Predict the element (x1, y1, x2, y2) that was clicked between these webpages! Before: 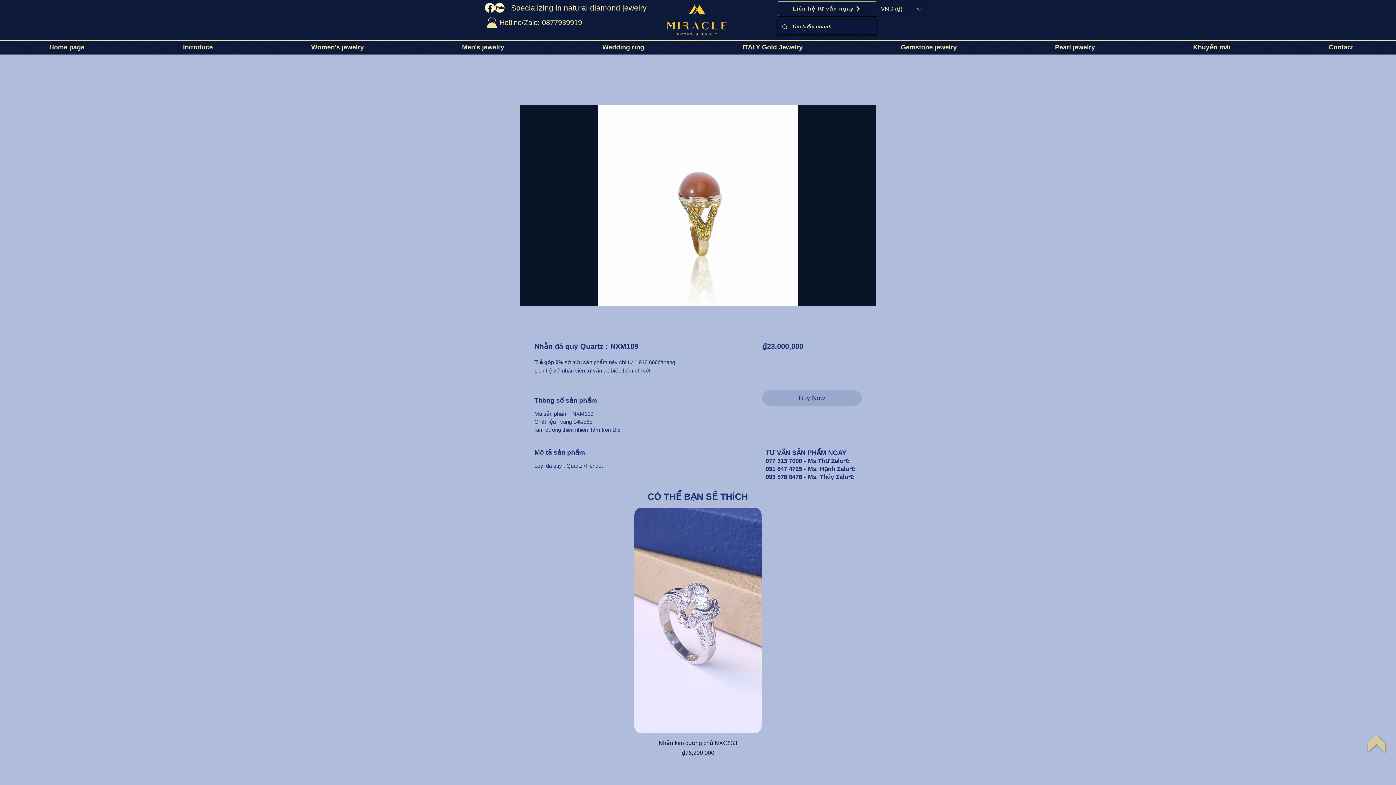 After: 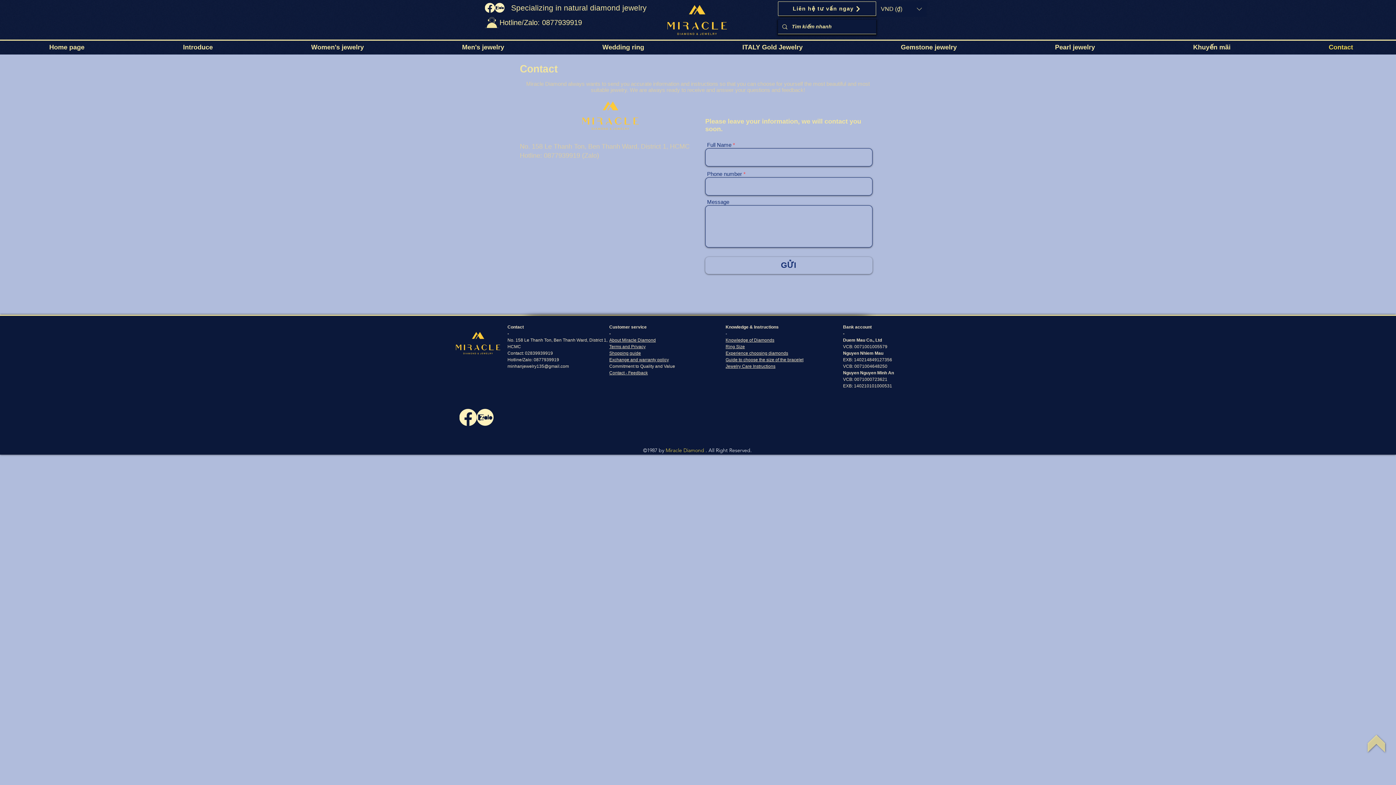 Action: bbox: (778, 1, 876, 16) label: Liên hệ tư vấn ngay